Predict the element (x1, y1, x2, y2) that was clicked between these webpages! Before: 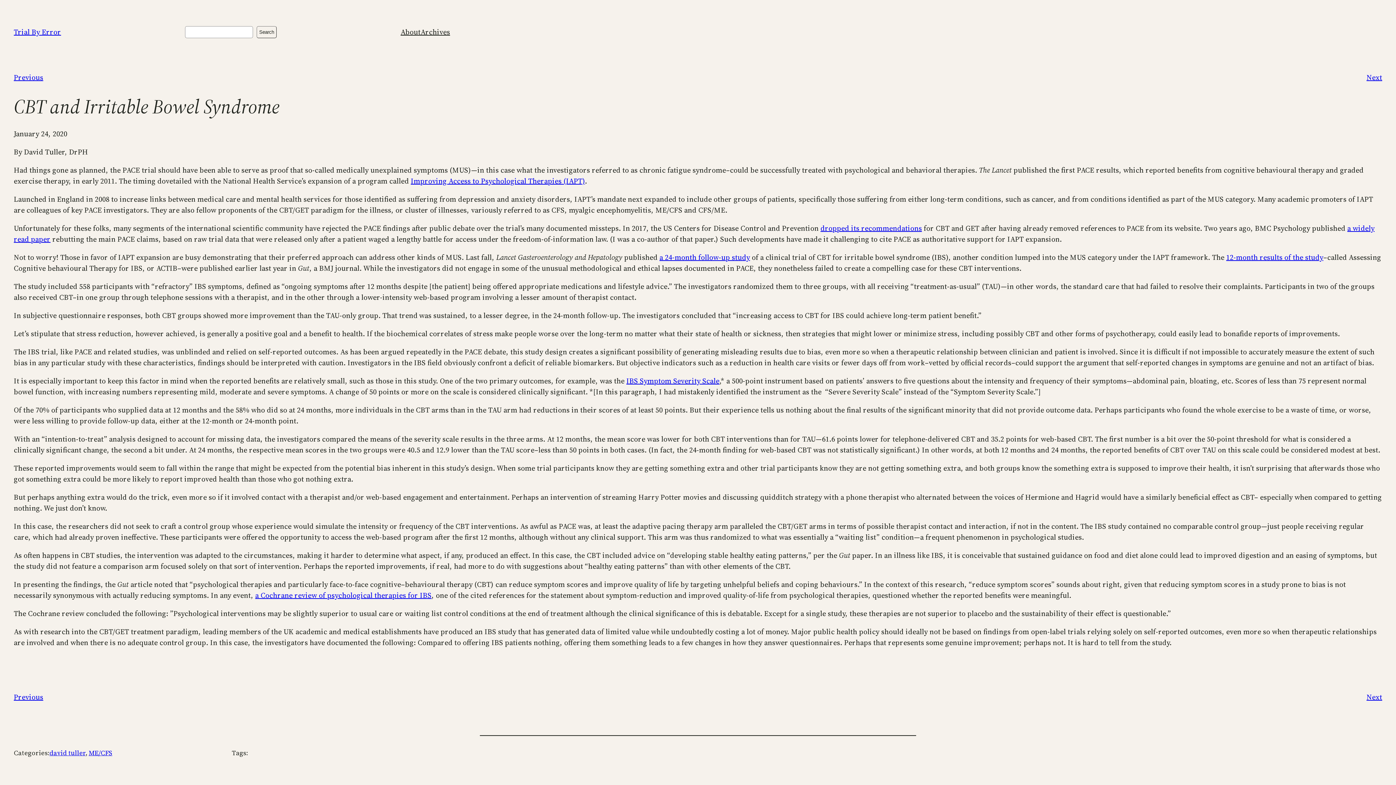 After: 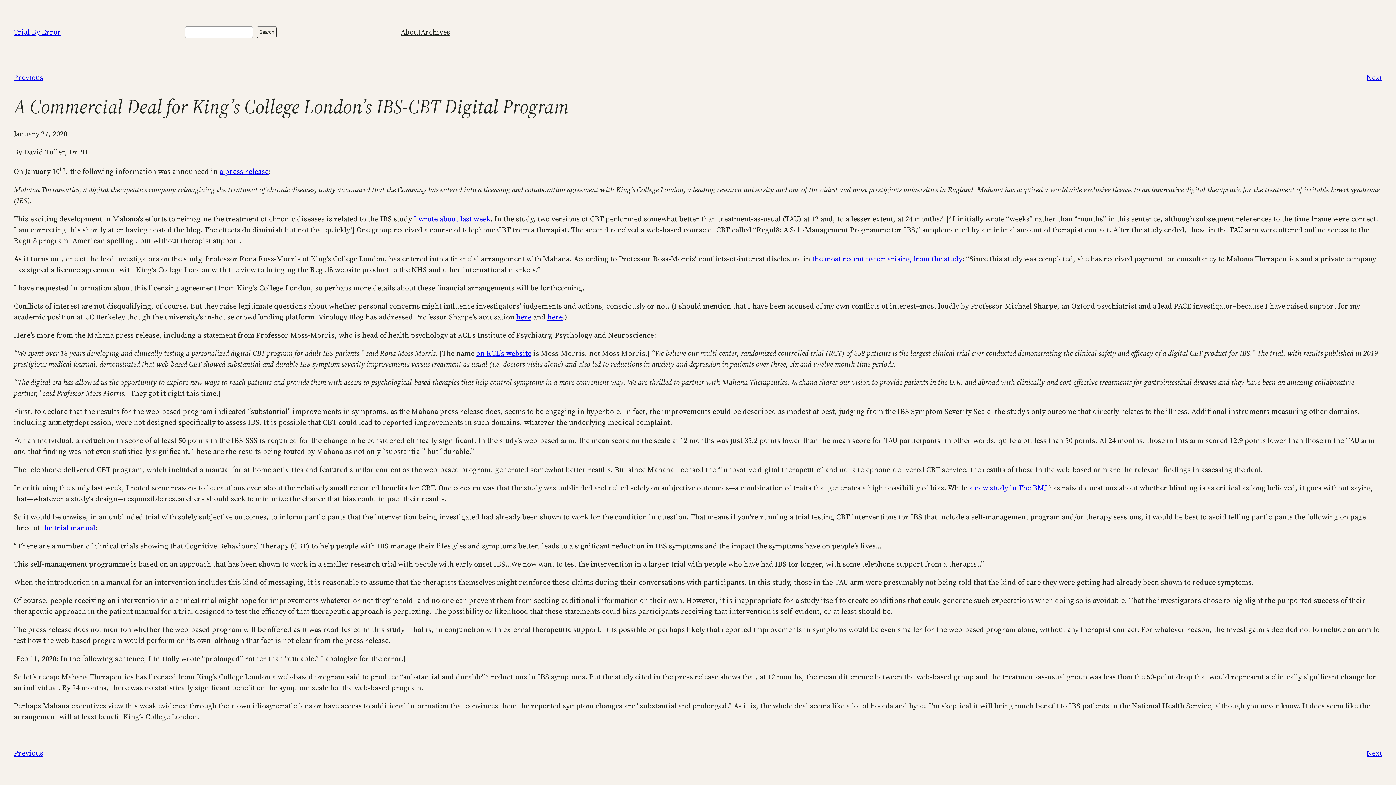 Action: label: Next bbox: (1366, 72, 1382, 82)